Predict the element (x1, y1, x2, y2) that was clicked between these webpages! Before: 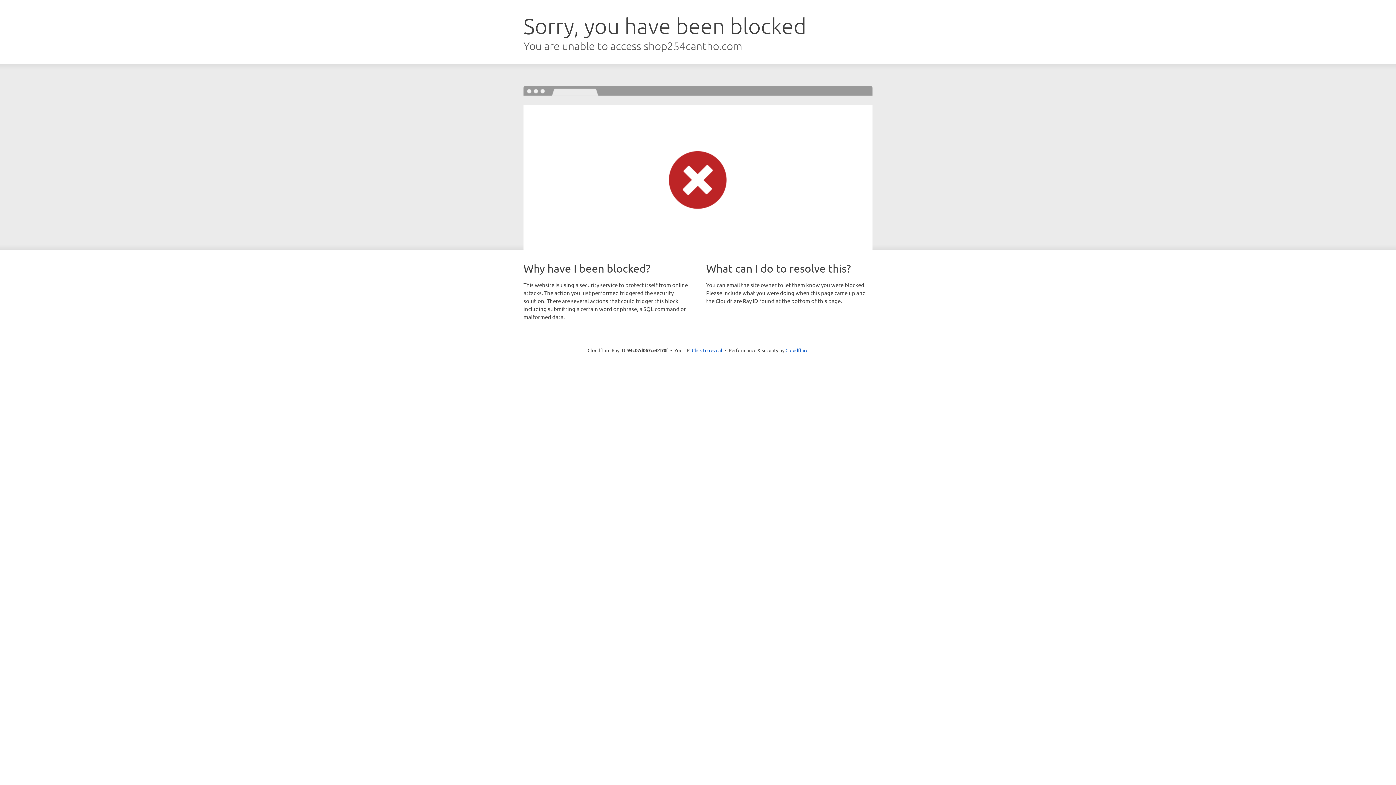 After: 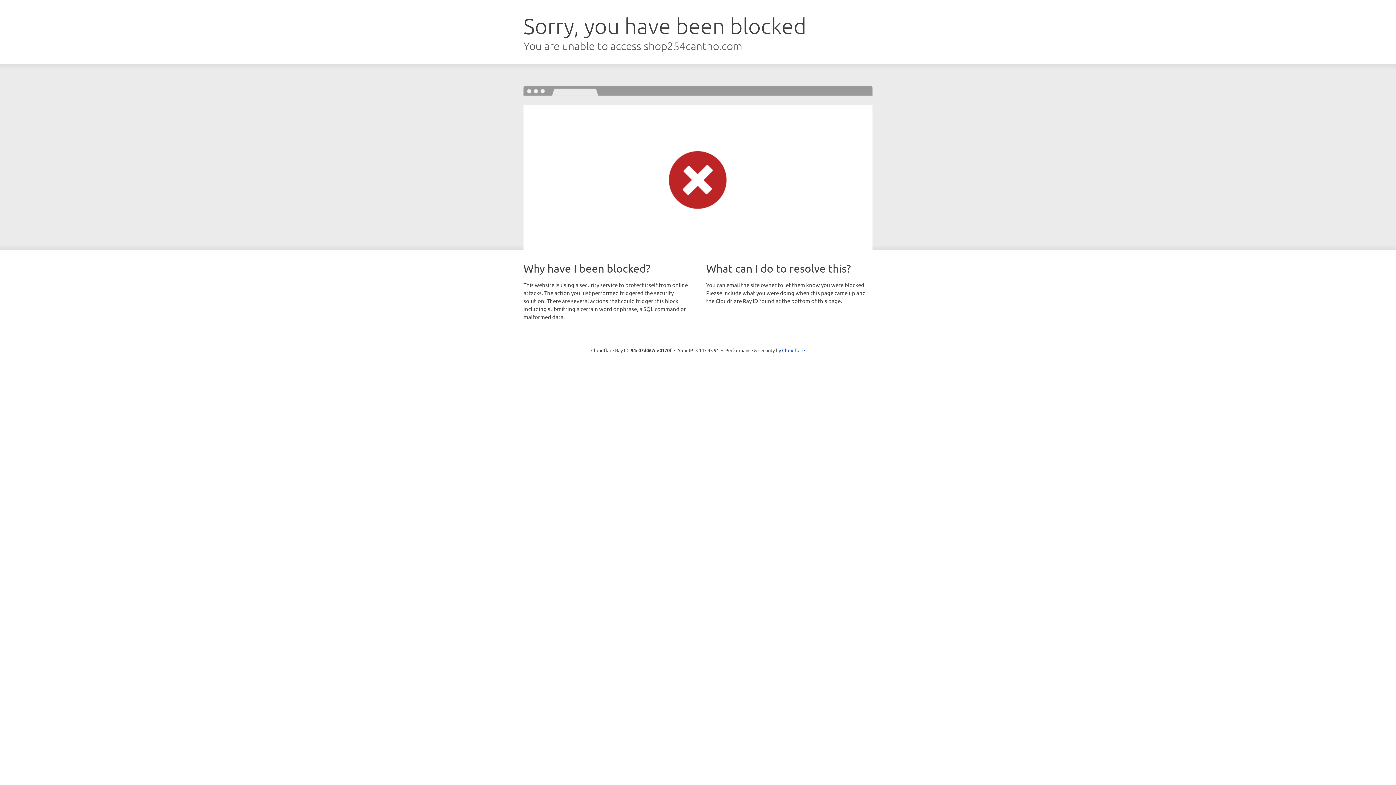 Action: label: Click to reveal bbox: (692, 346, 722, 353)